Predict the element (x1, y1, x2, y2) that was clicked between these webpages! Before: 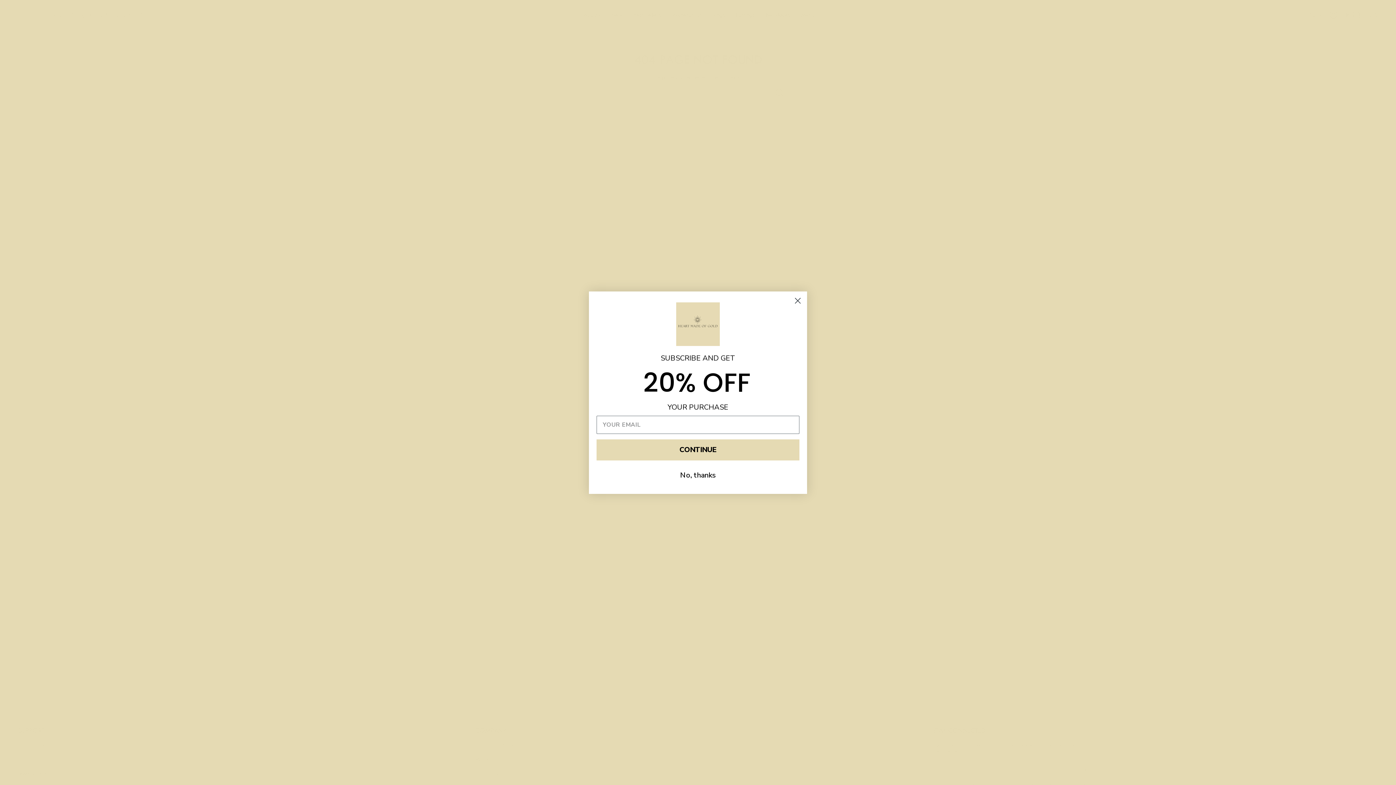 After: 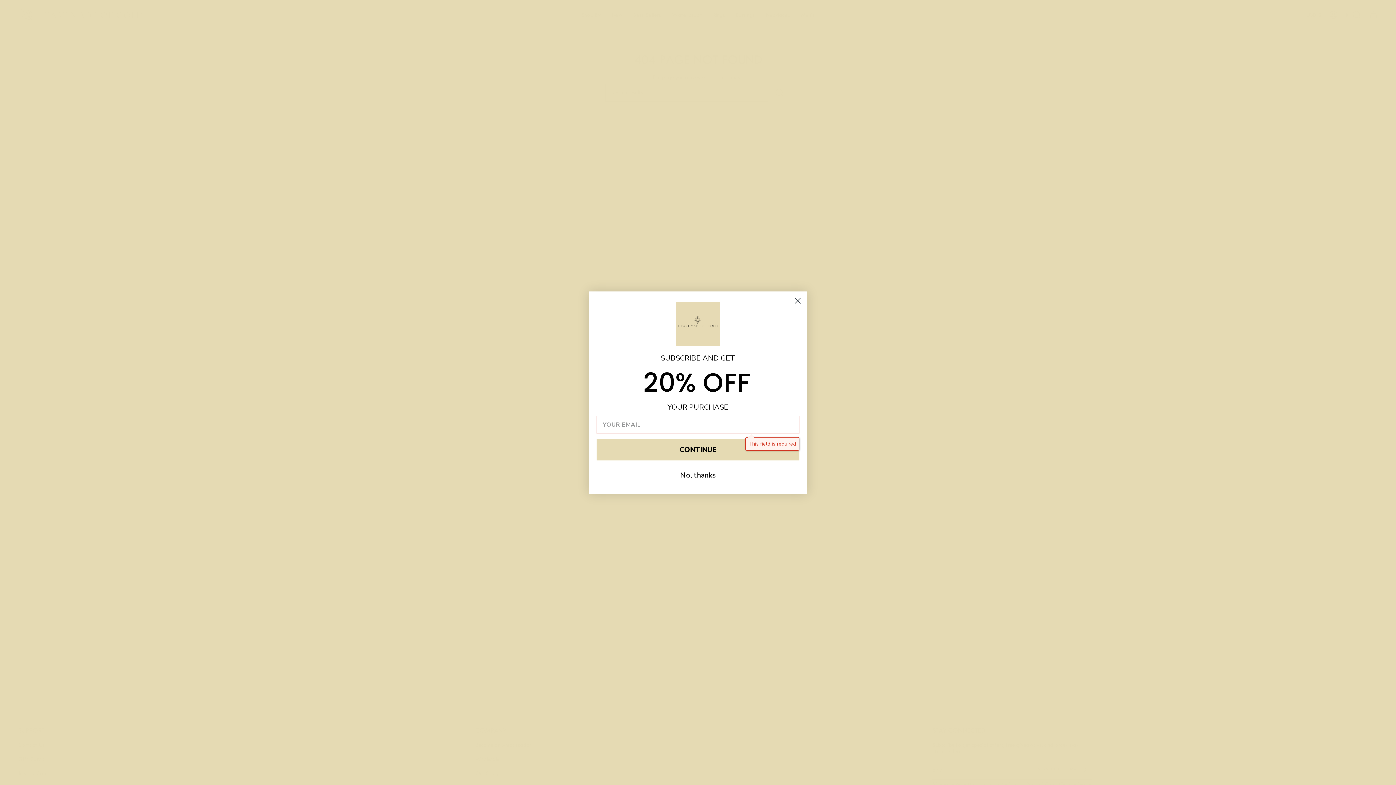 Action: label: CONTINUE bbox: (596, 439, 799, 460)